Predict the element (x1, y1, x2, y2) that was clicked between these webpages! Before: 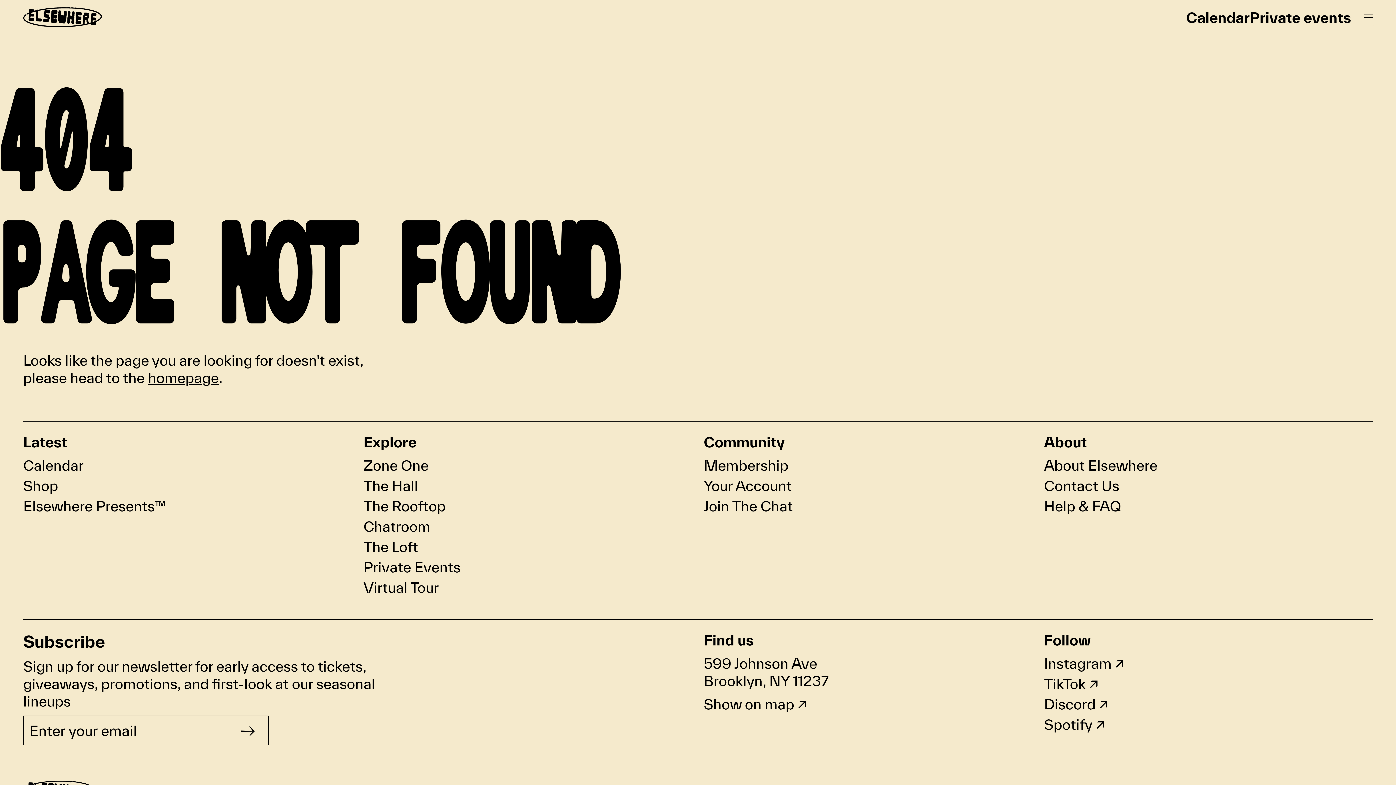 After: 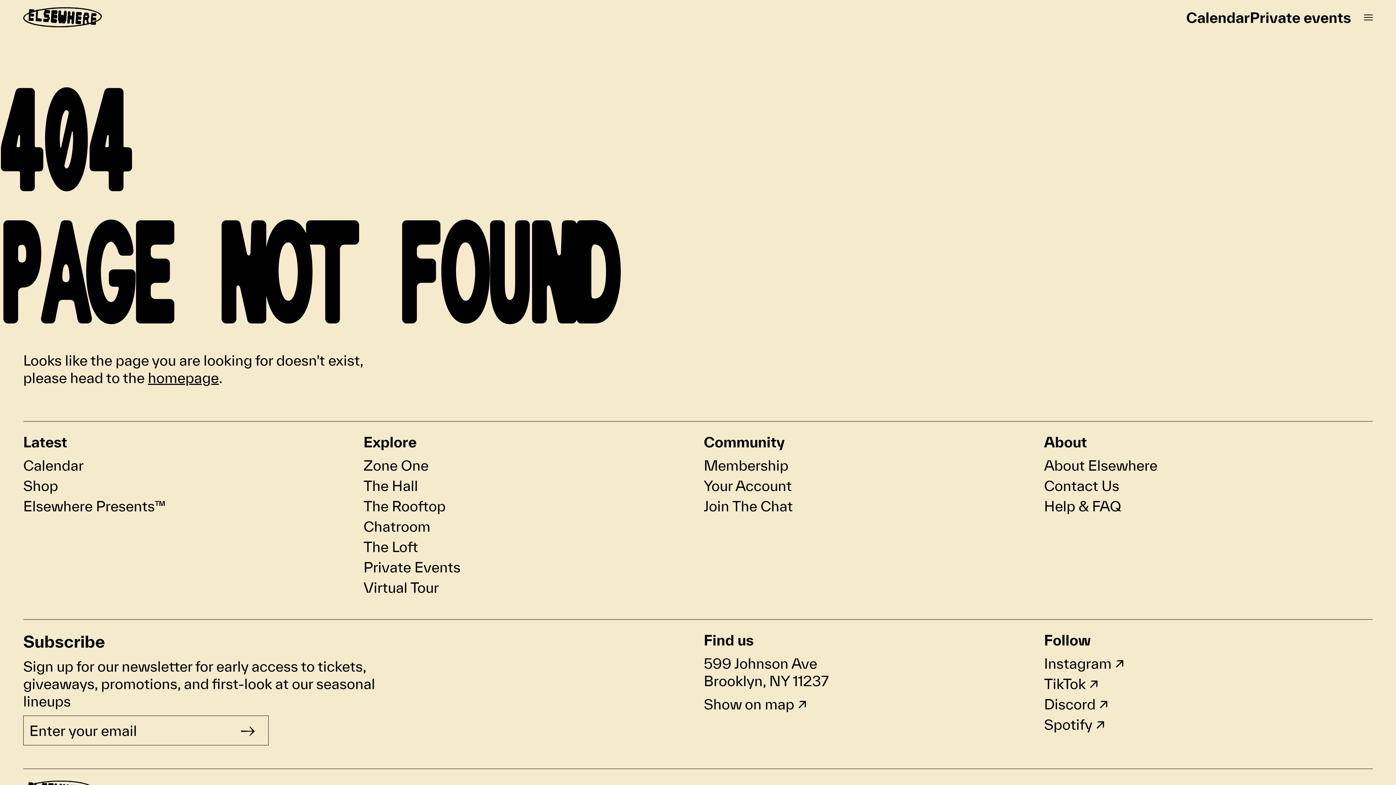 Action: bbox: (227, 716, 268, 745) label: Submit